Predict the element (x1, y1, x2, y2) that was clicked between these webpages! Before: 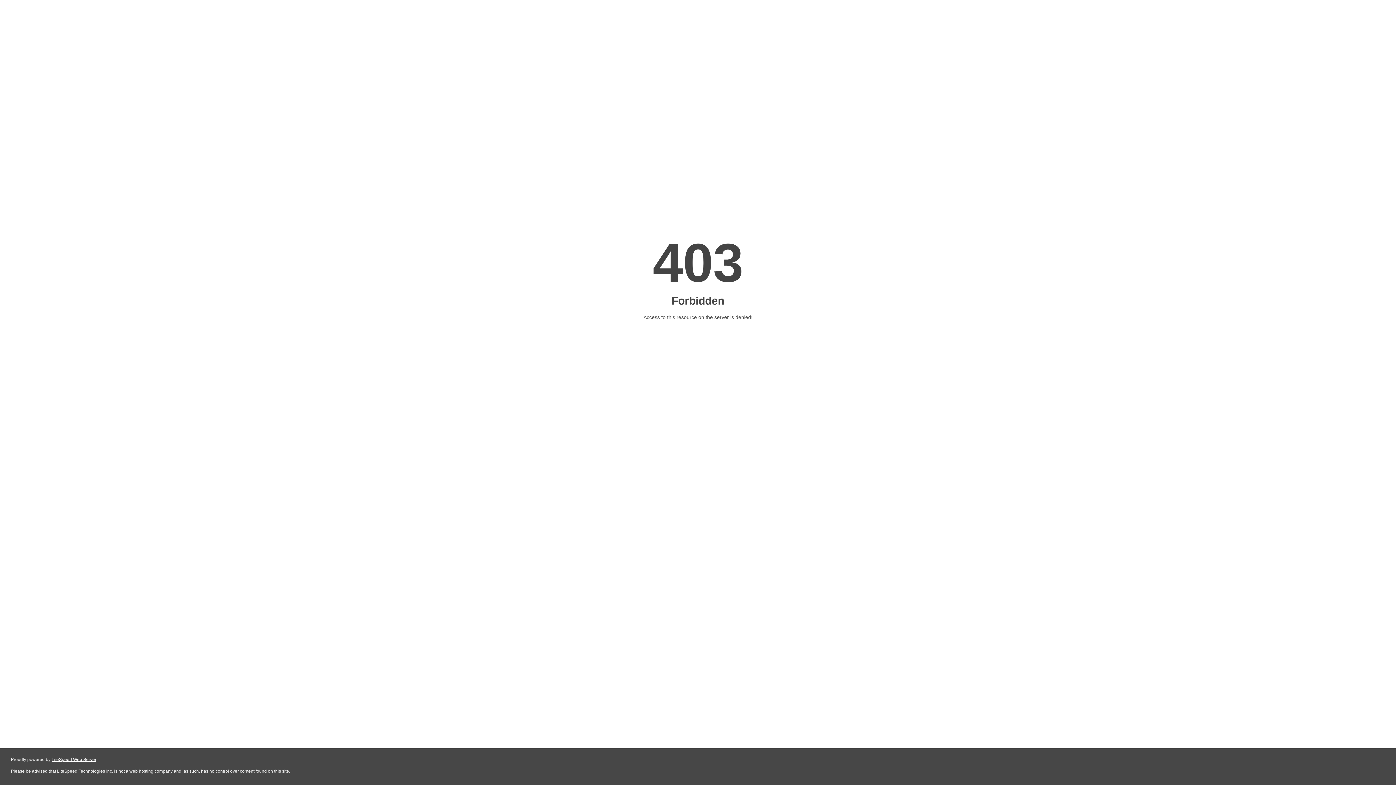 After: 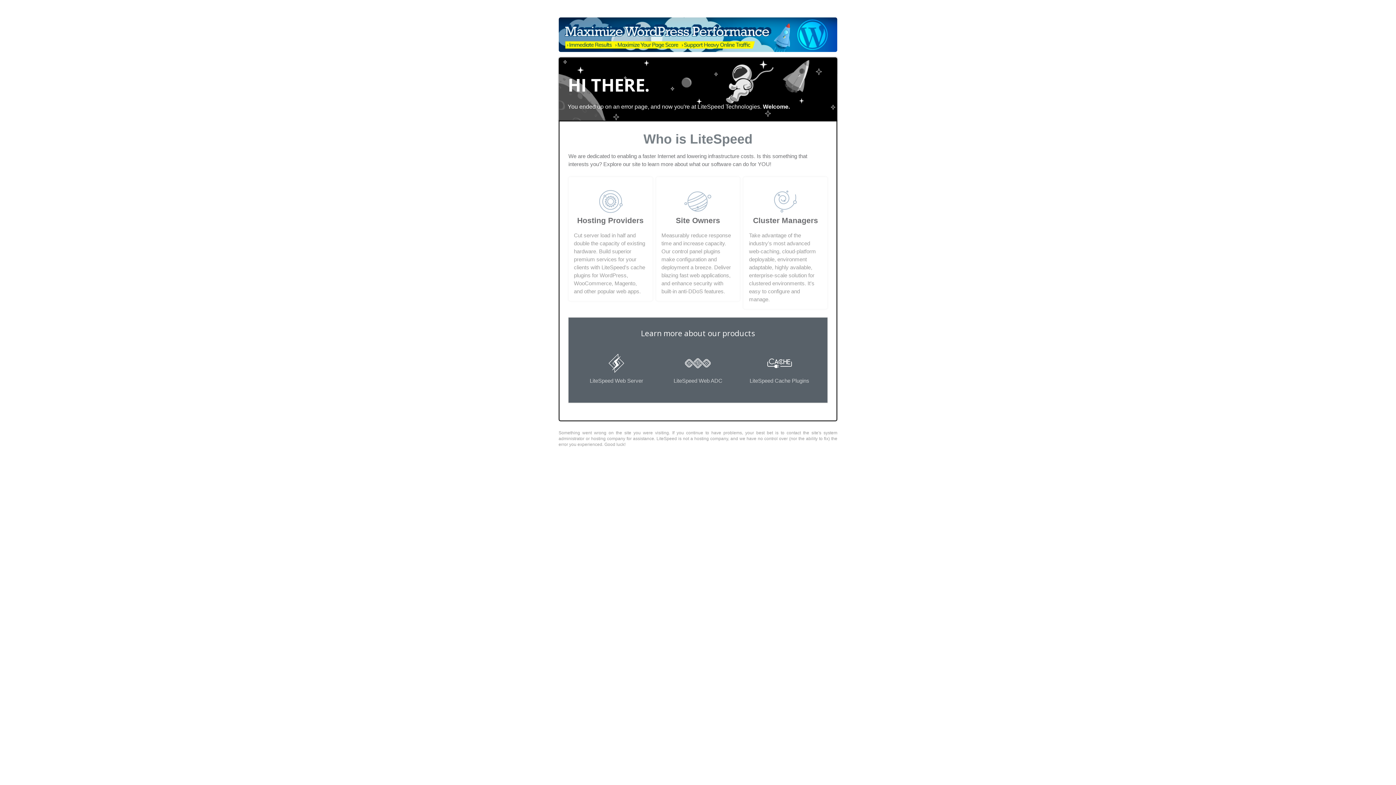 Action: label: LiteSpeed Web Server bbox: (51, 757, 96, 762)